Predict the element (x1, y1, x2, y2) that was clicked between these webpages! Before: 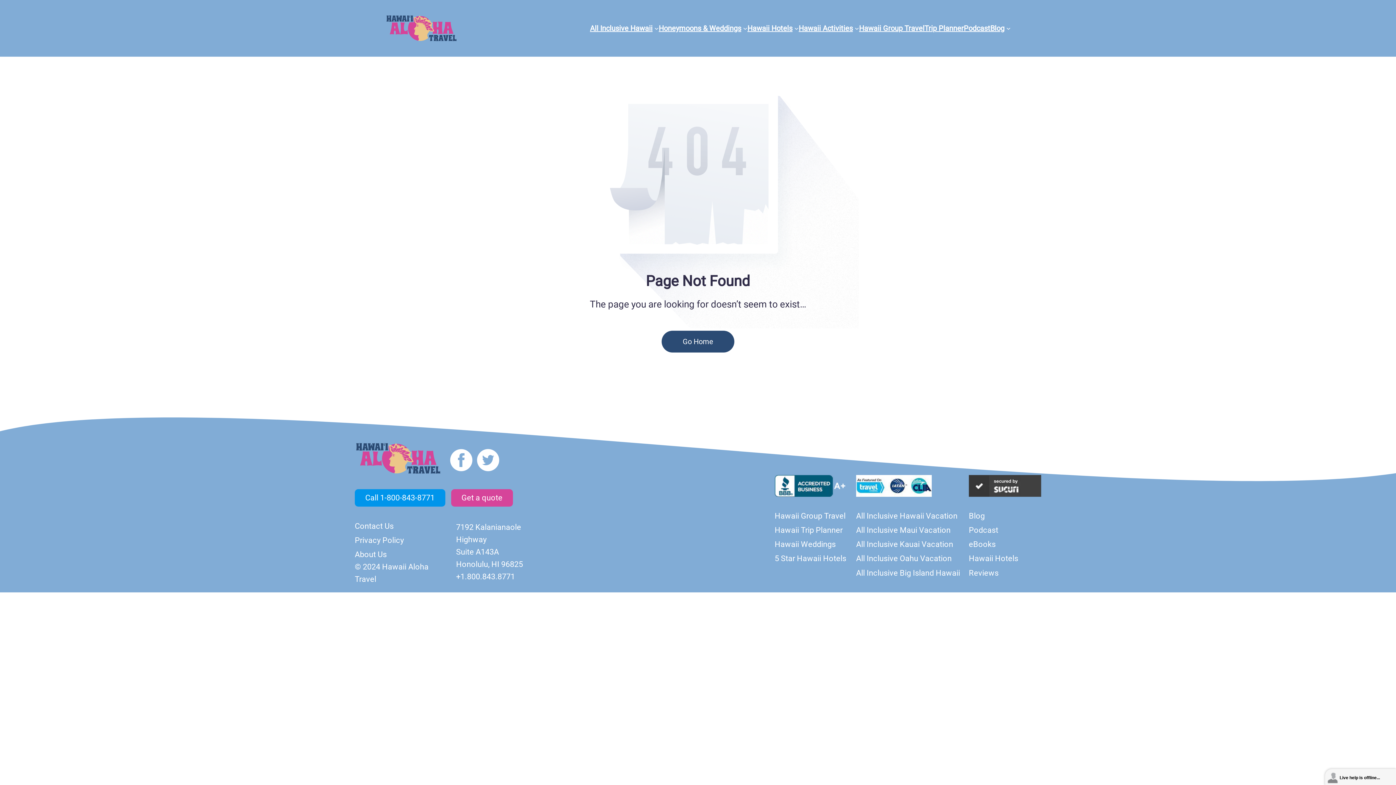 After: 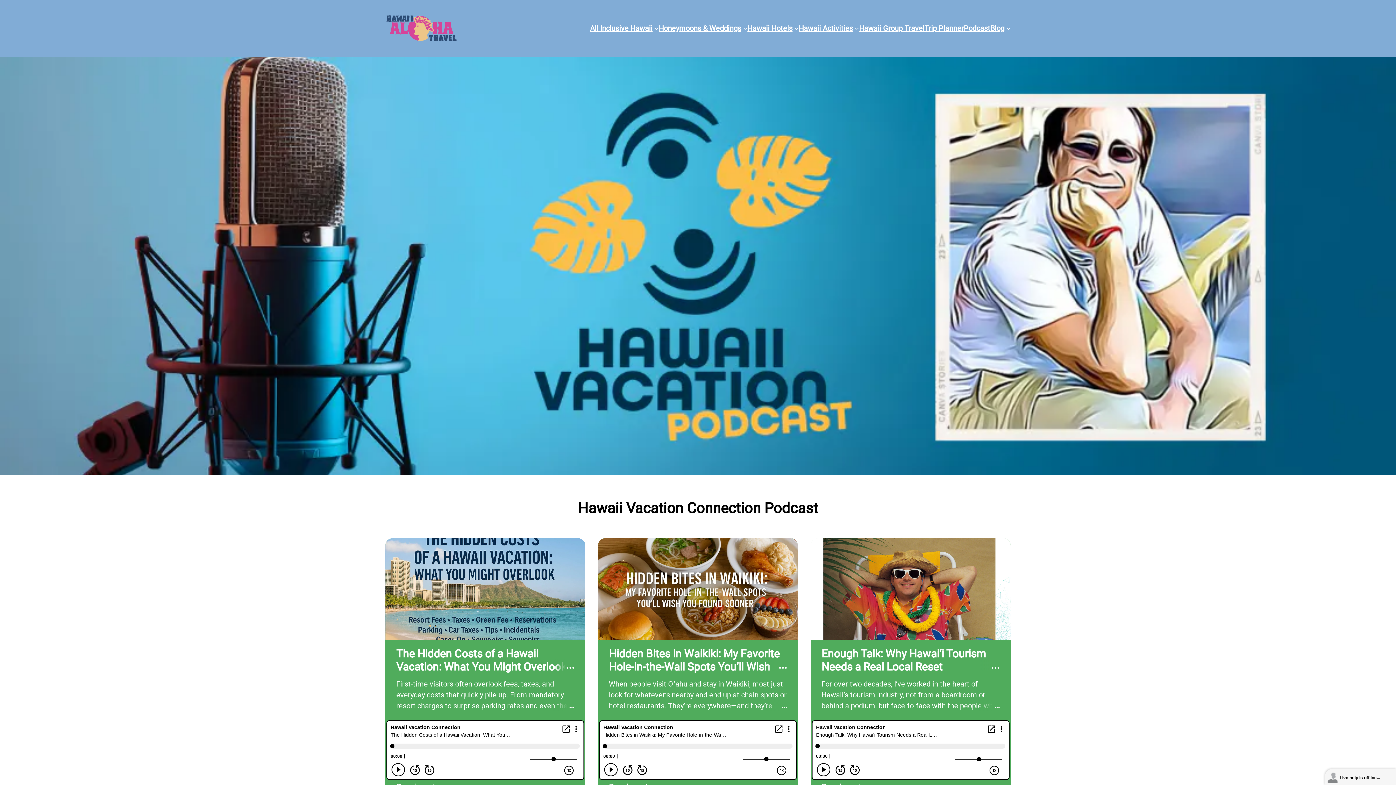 Action: label: Podcast bbox: (964, 22, 990, 34)